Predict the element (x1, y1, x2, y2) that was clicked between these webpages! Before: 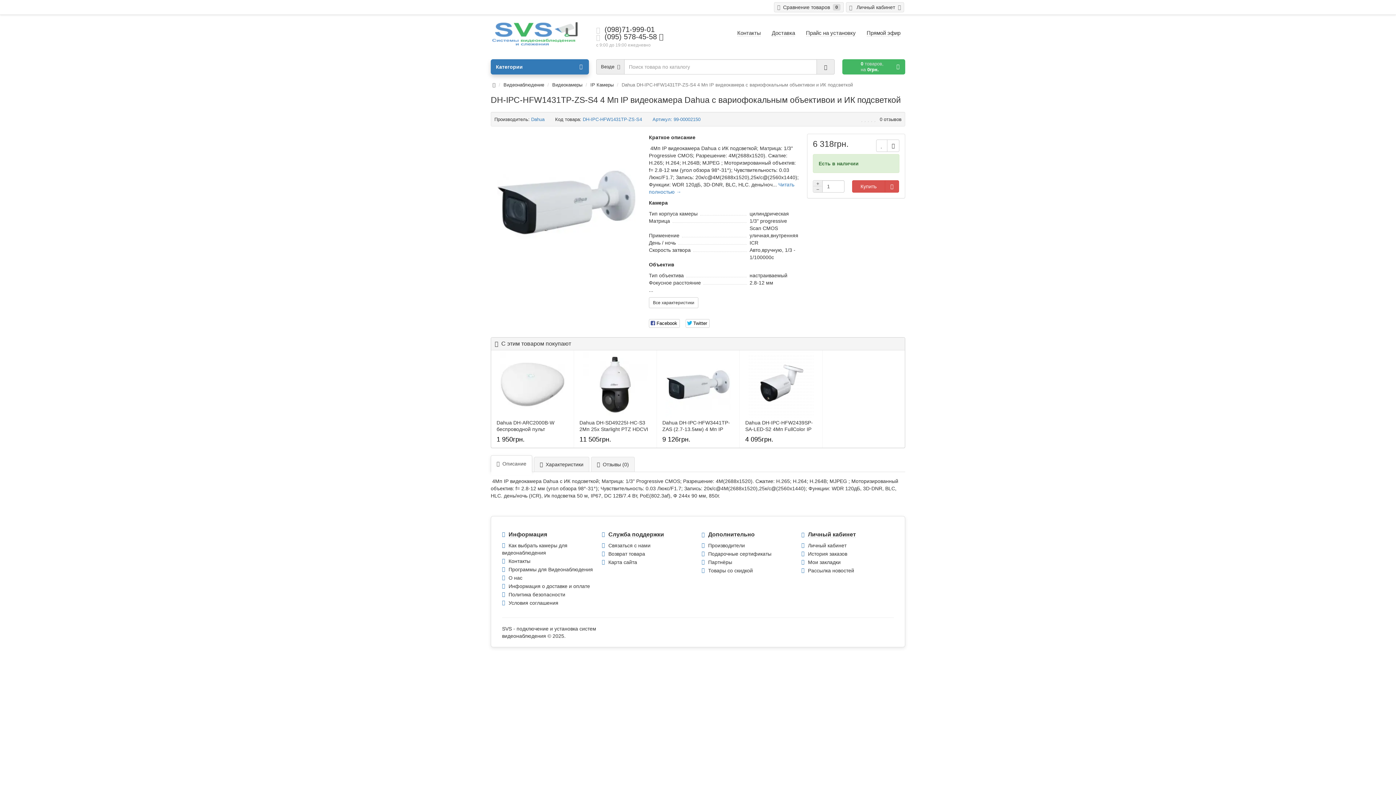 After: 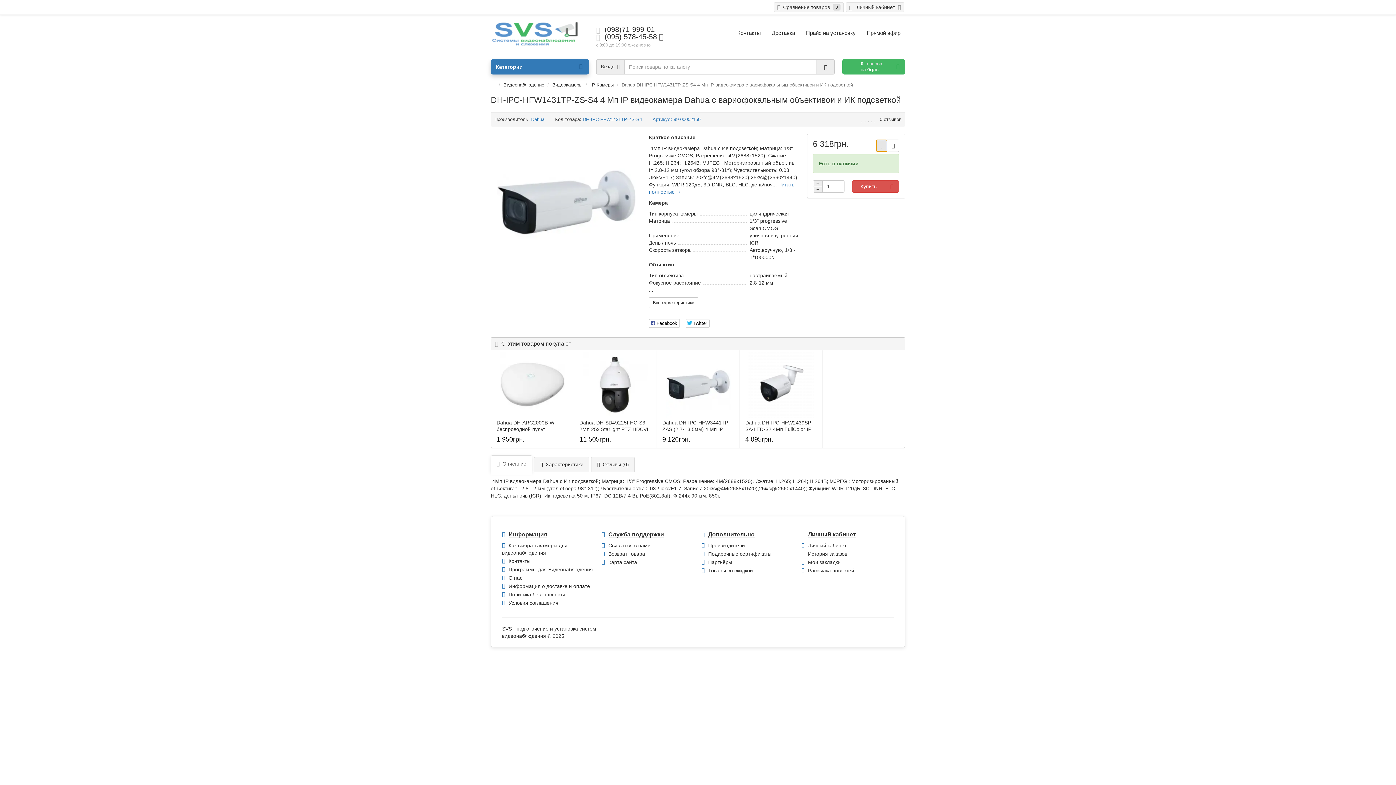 Action: bbox: (876, 139, 887, 152)